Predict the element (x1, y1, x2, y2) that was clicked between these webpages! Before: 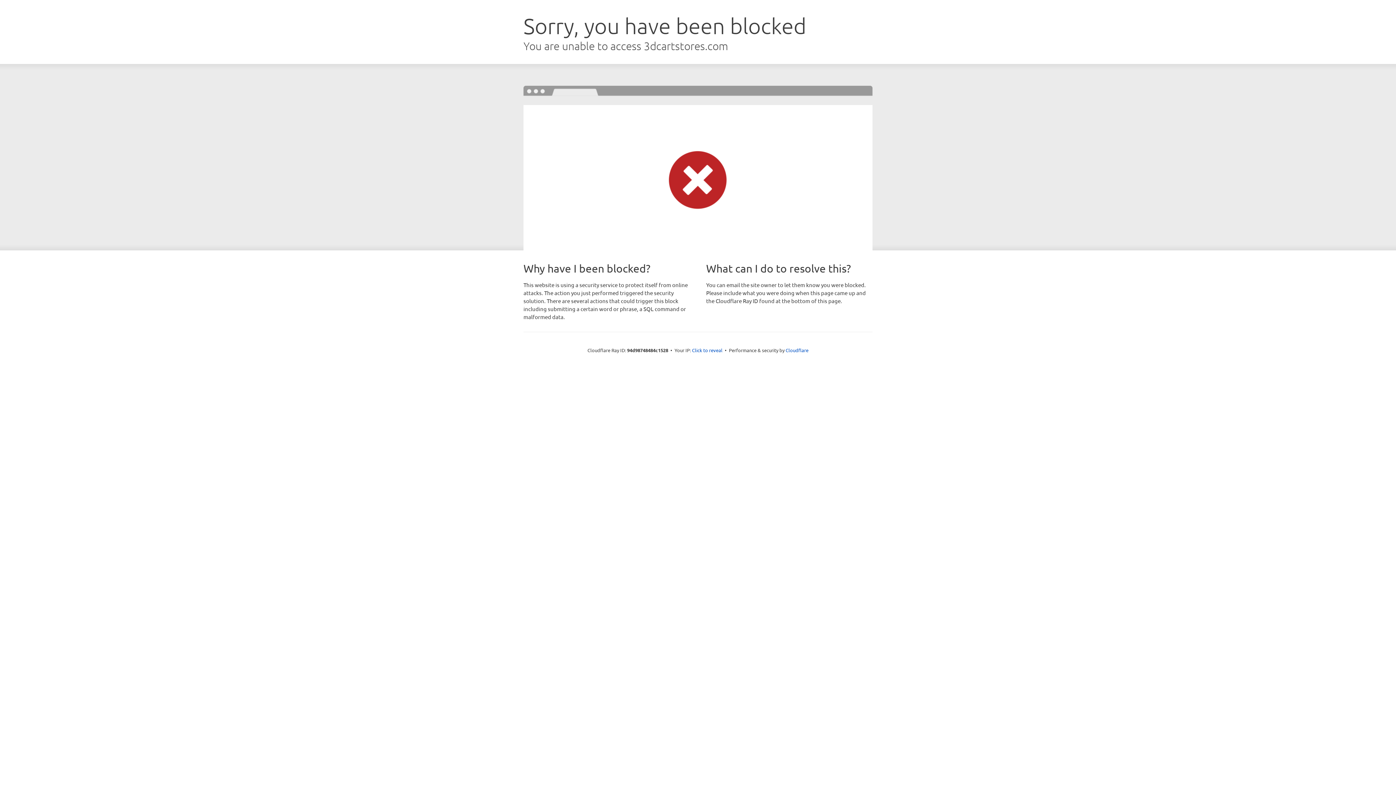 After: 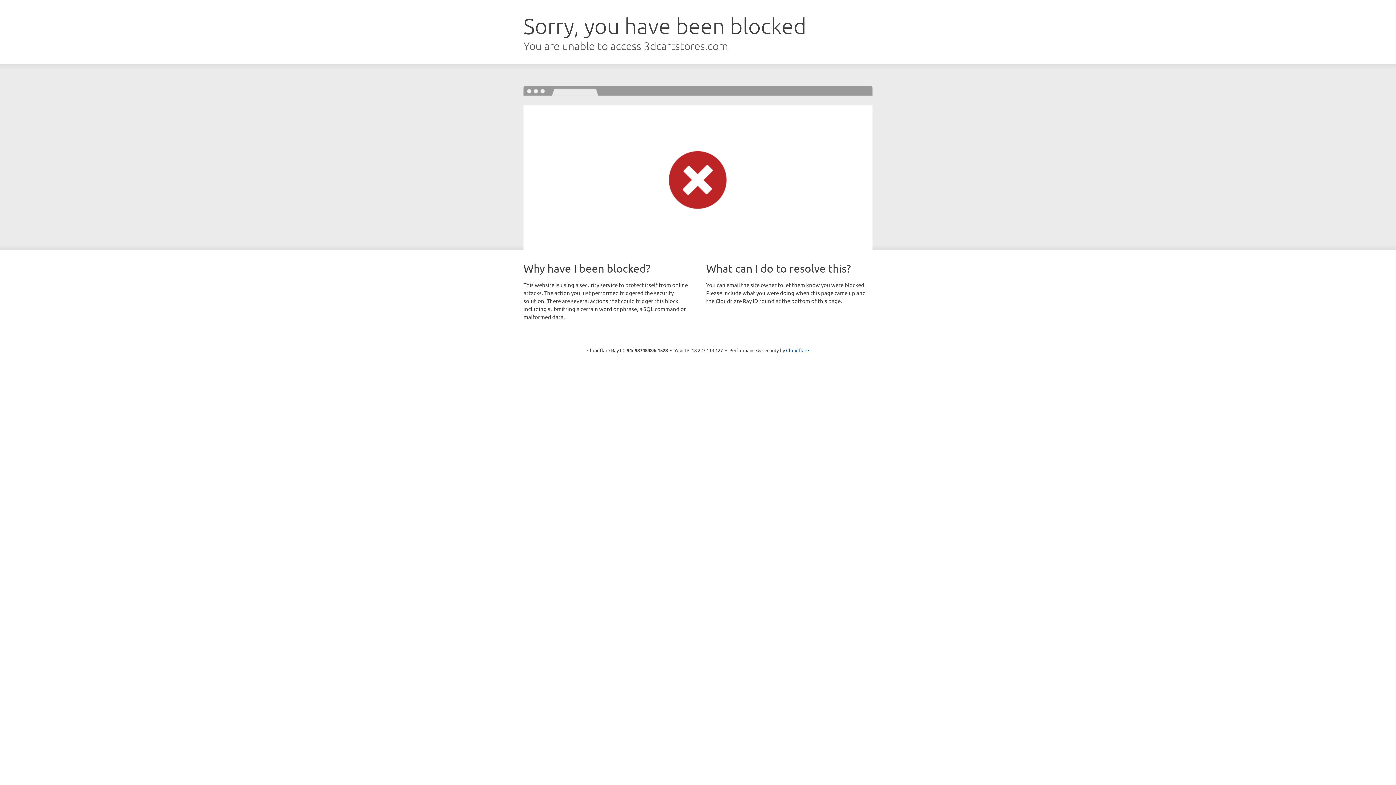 Action: label: Click to reveal bbox: (692, 346, 722, 353)